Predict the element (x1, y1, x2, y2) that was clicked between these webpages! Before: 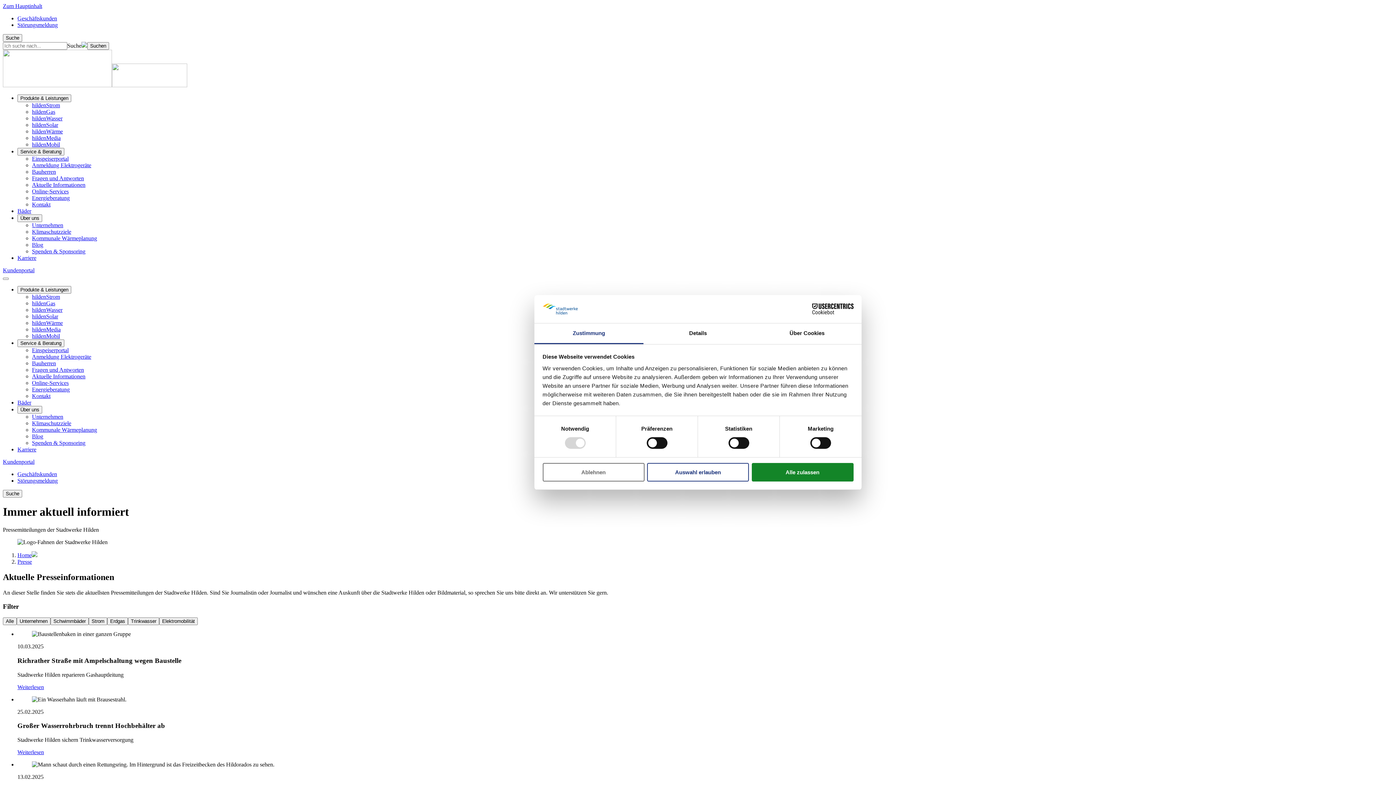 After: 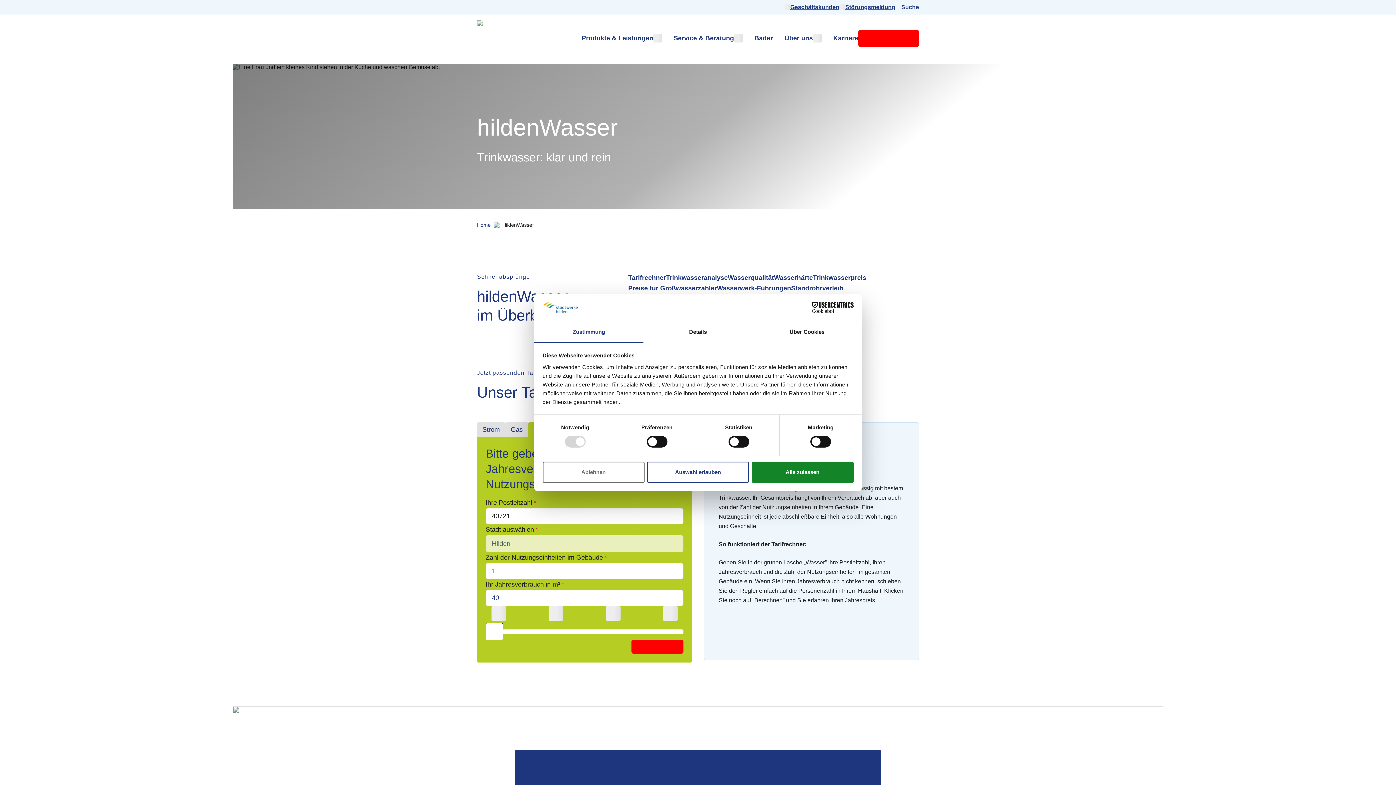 Action: label: hildenWasser bbox: (32, 306, 62, 313)